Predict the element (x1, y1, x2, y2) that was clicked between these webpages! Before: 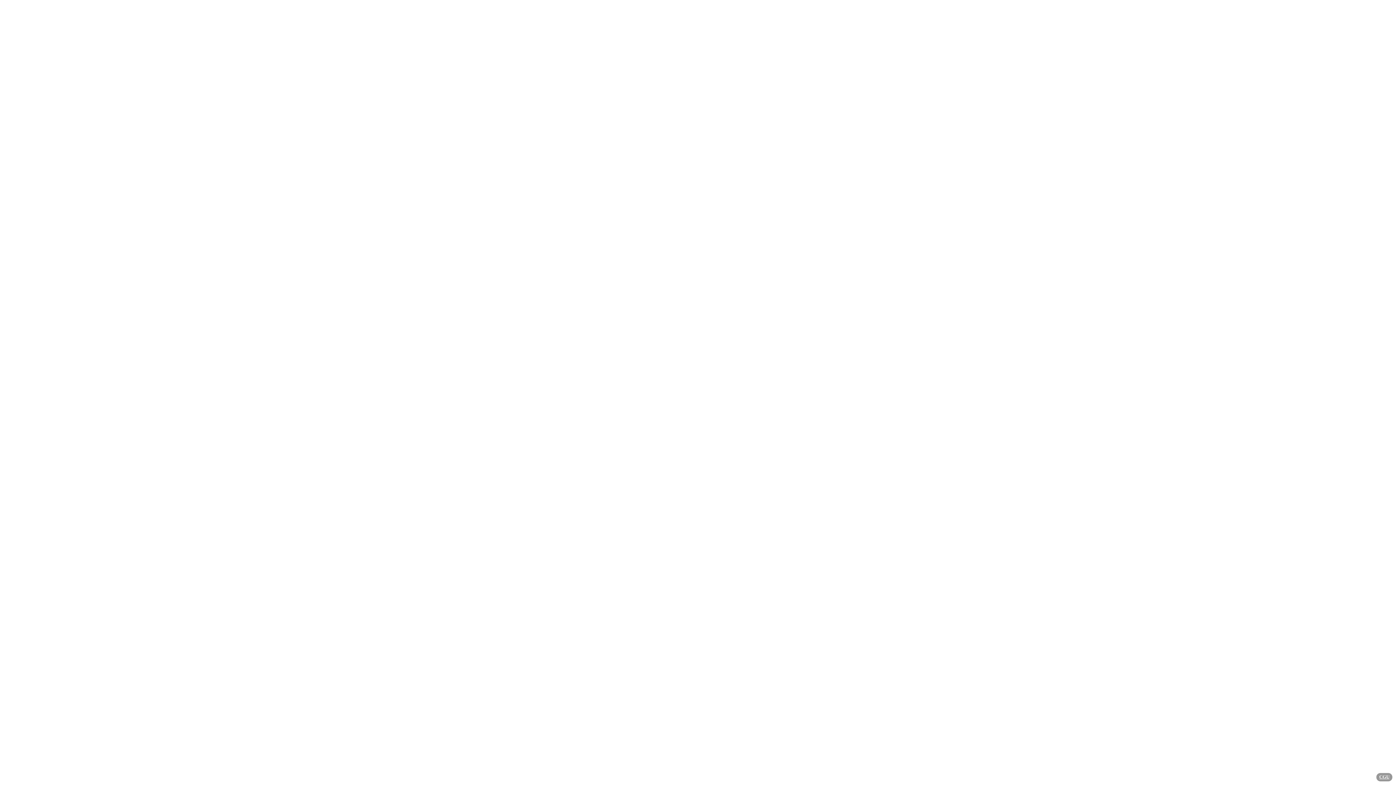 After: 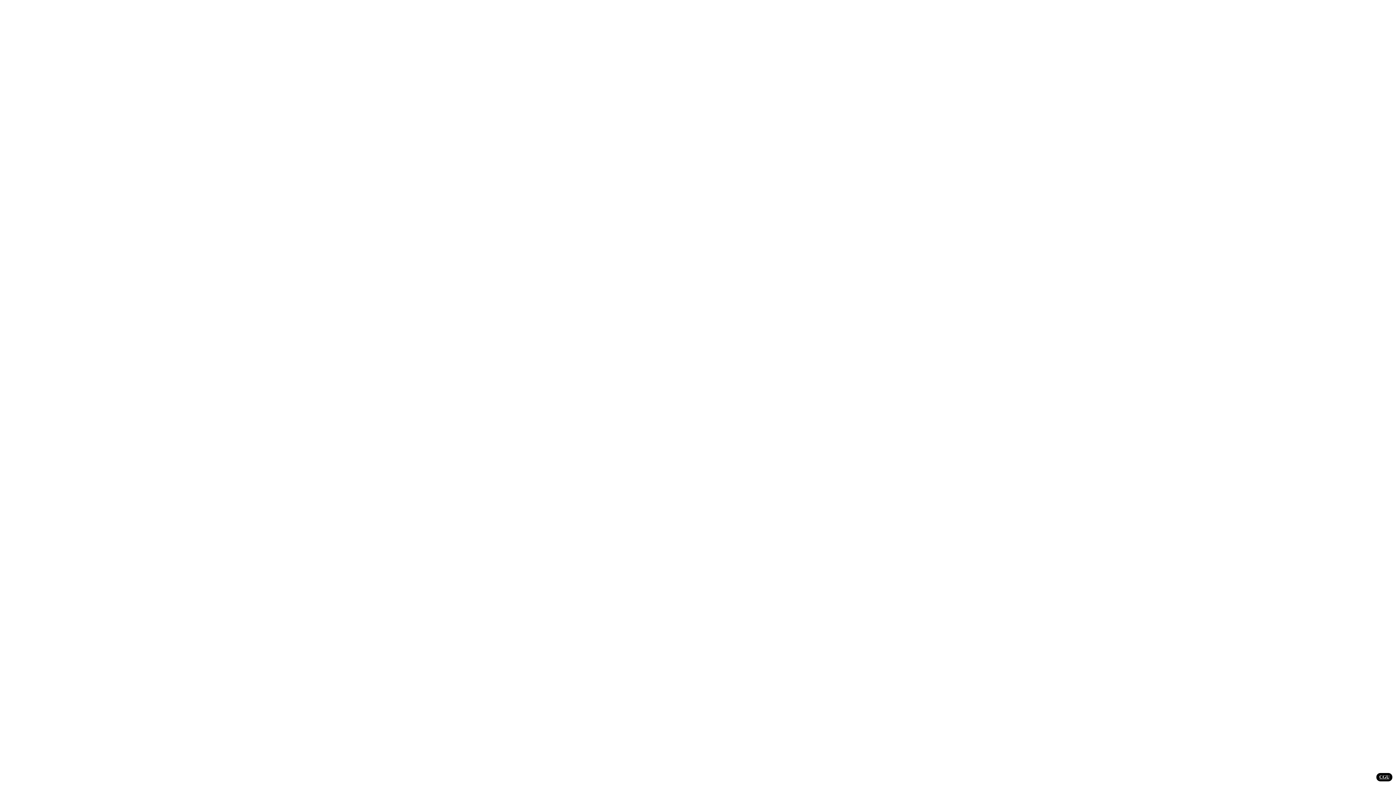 Action: label: CGU bbox: (1376, 773, 1392, 781)